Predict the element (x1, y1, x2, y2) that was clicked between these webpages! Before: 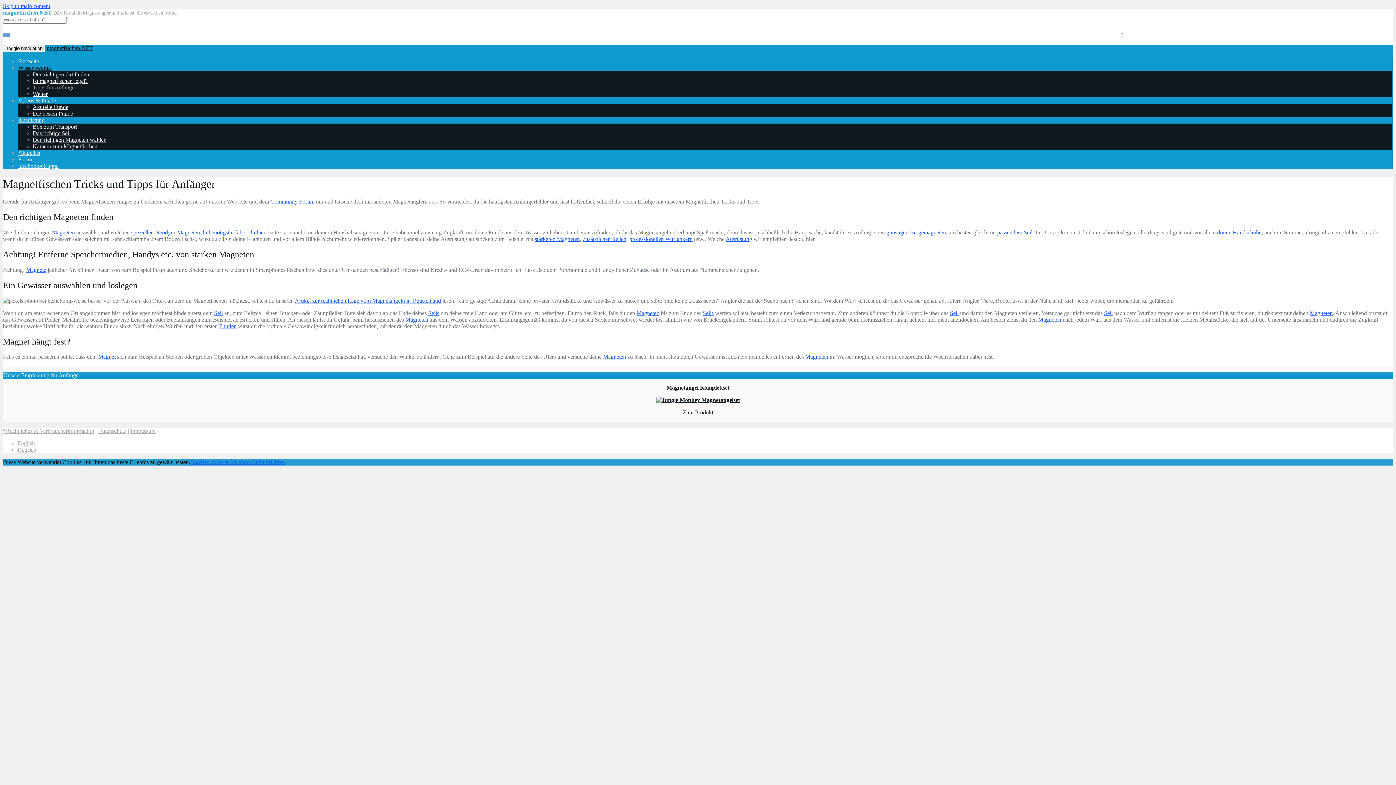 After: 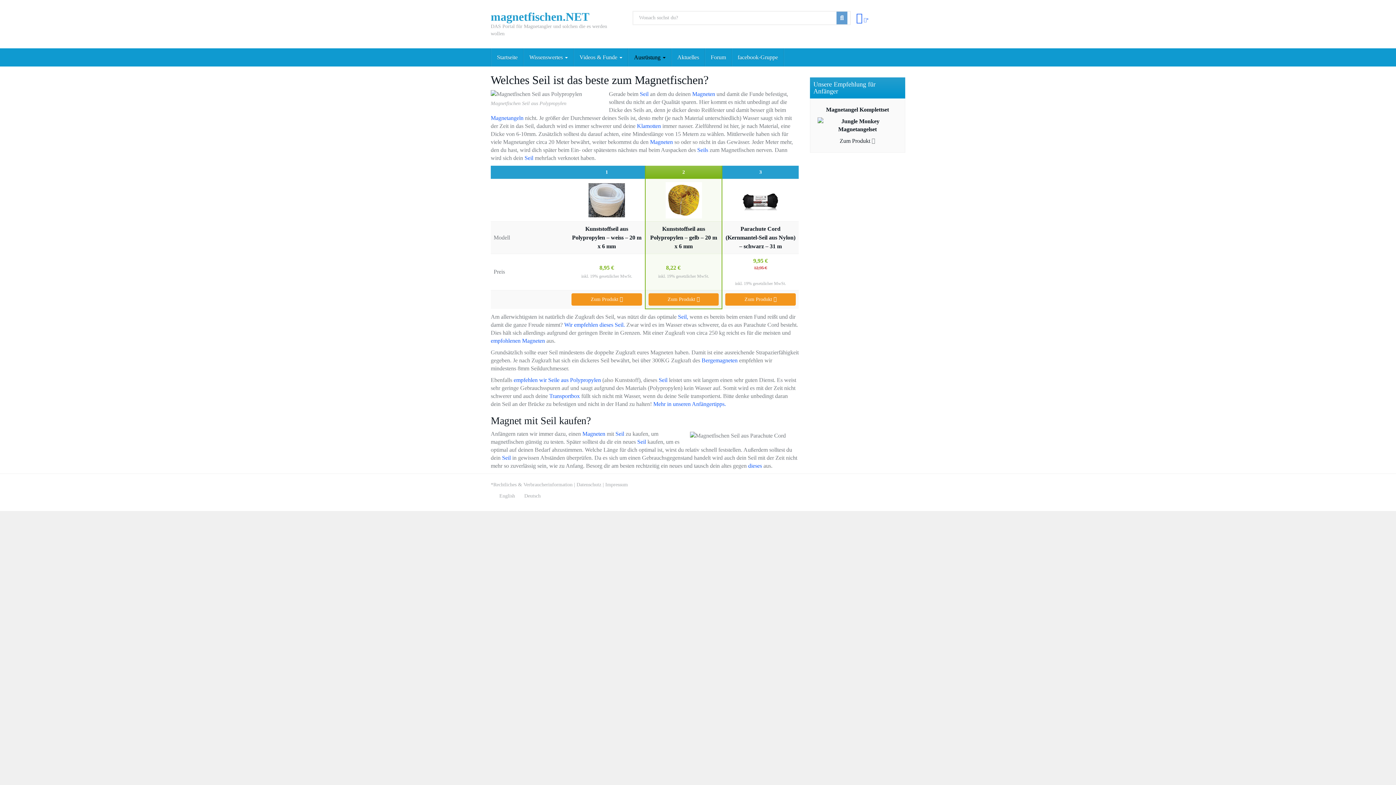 Action: bbox: (997, 229, 1032, 235) label: passendem Seil